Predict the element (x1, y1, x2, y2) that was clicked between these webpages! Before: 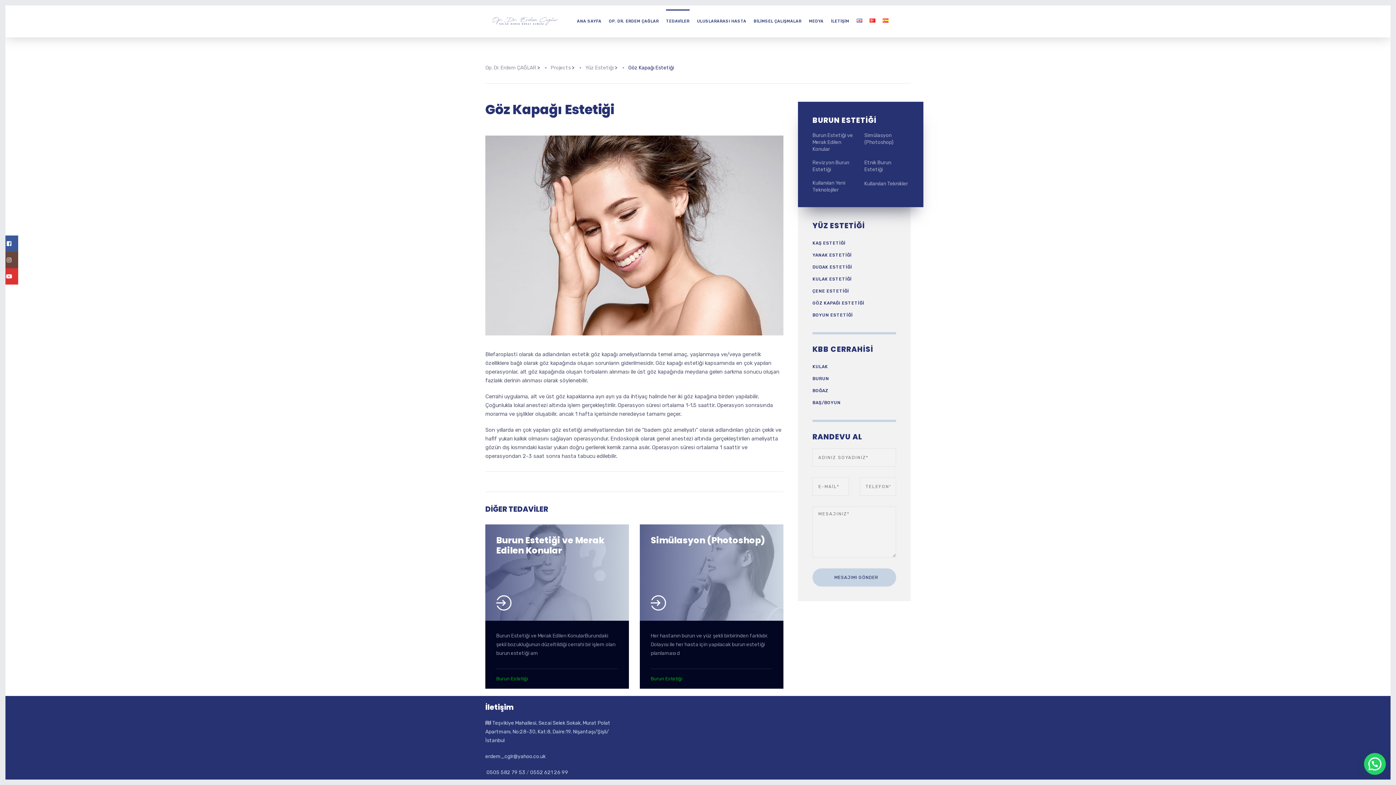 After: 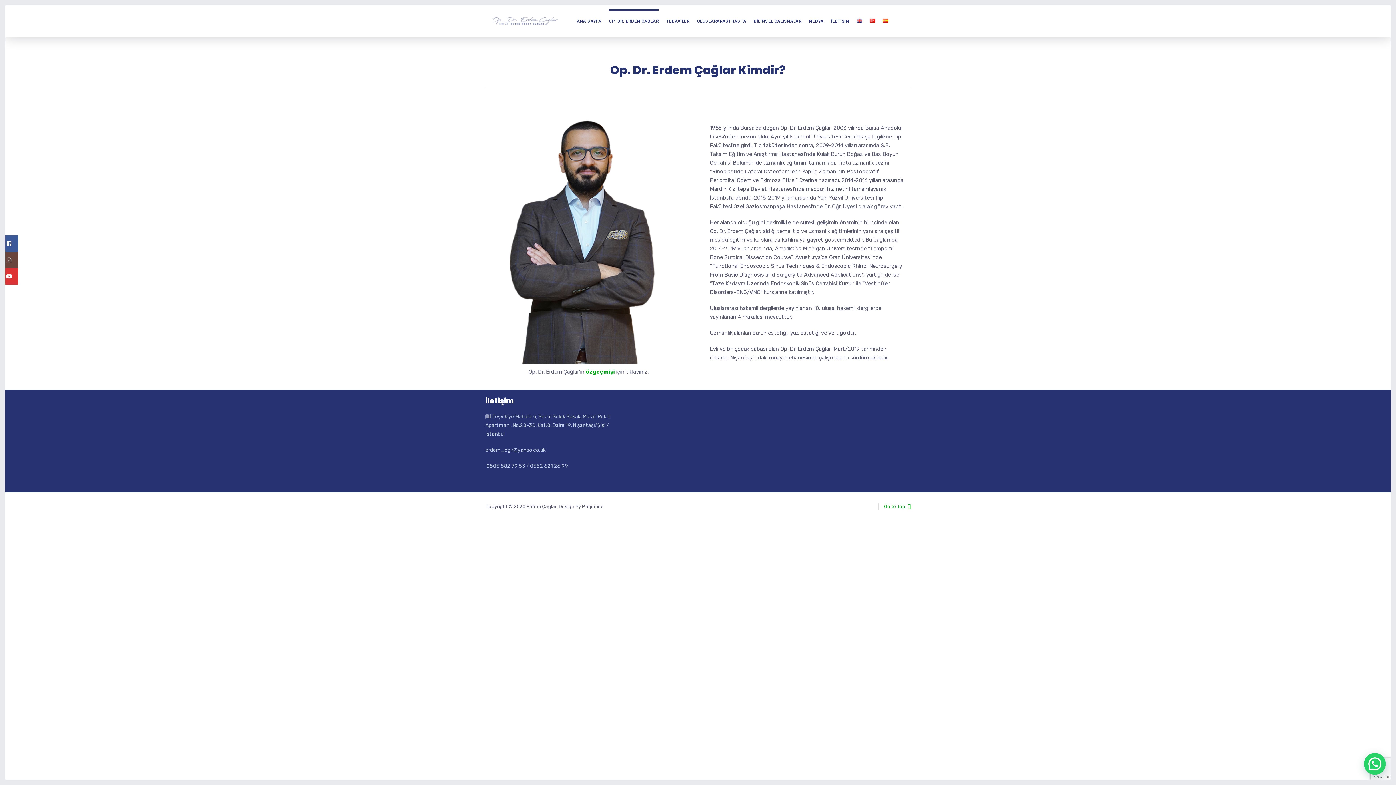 Action: bbox: (609, 9, 658, 33) label: OP. DR. ERDEM ÇAĞLAR